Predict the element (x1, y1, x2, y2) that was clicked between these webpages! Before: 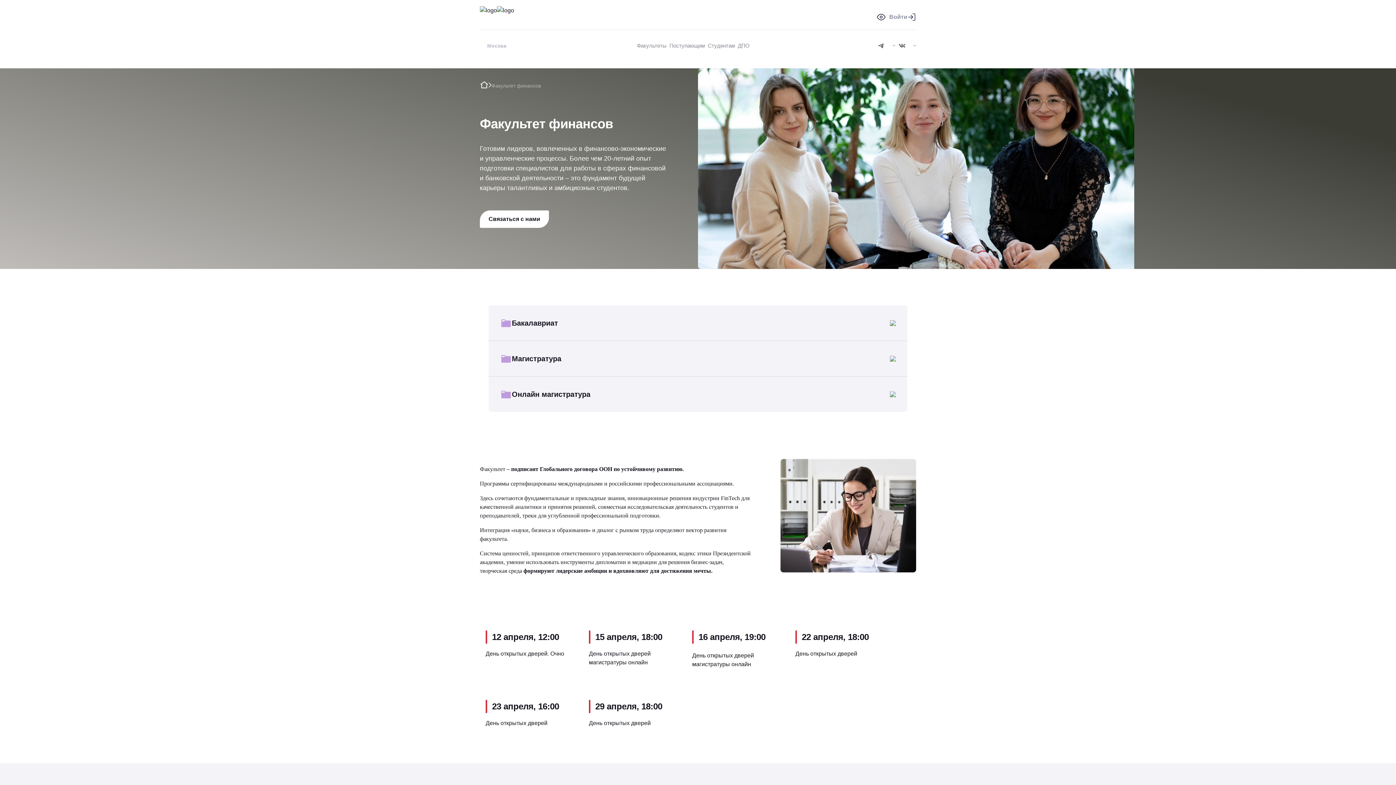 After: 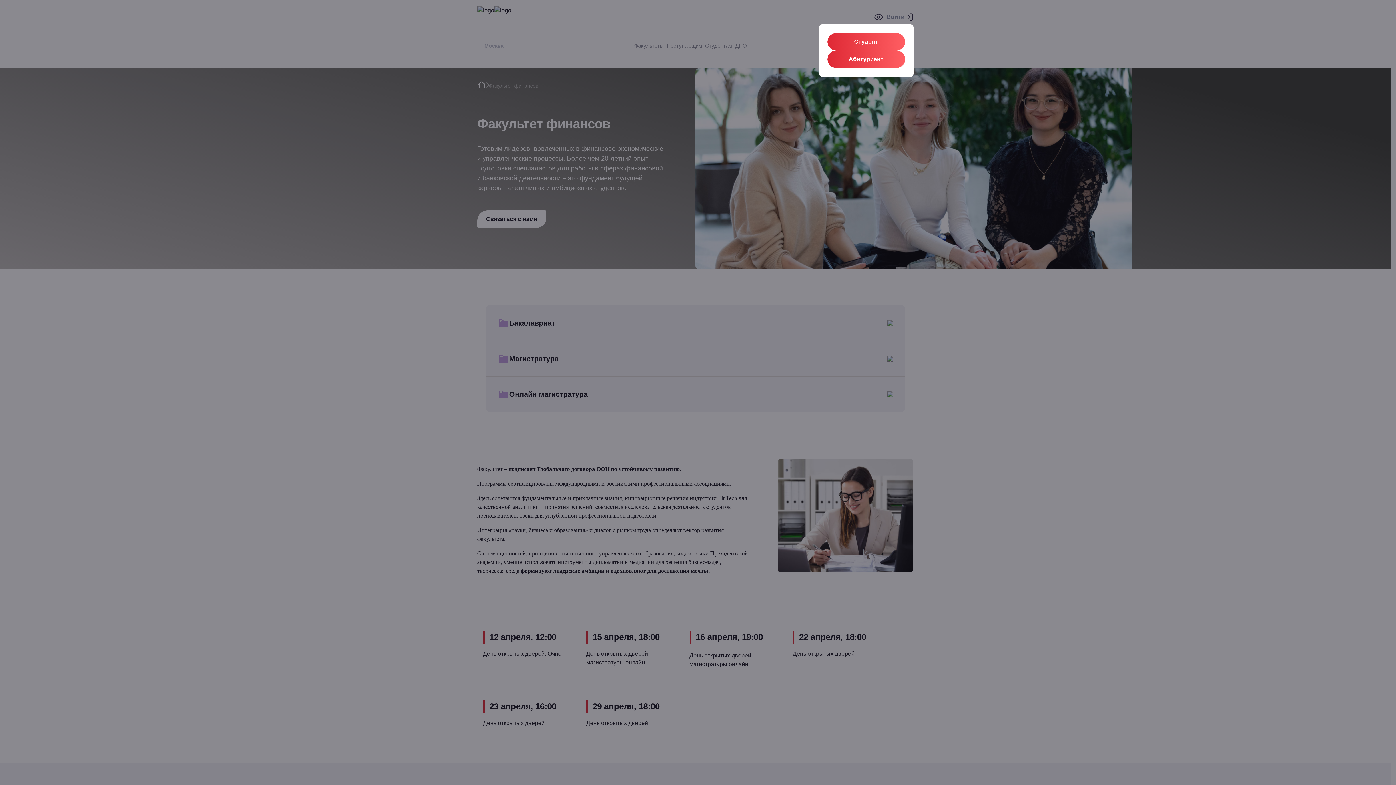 Action: bbox: (889, 9, 916, 24) label: Войти